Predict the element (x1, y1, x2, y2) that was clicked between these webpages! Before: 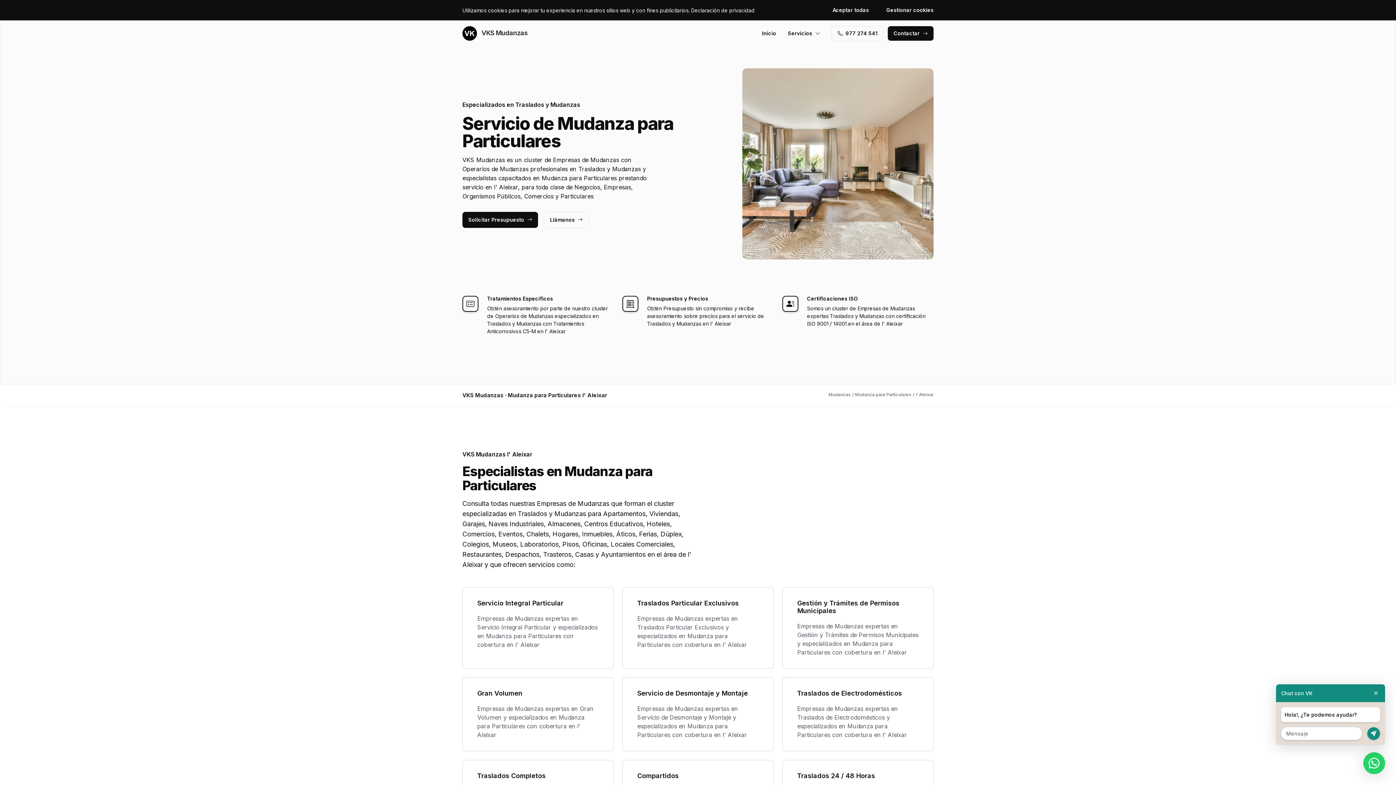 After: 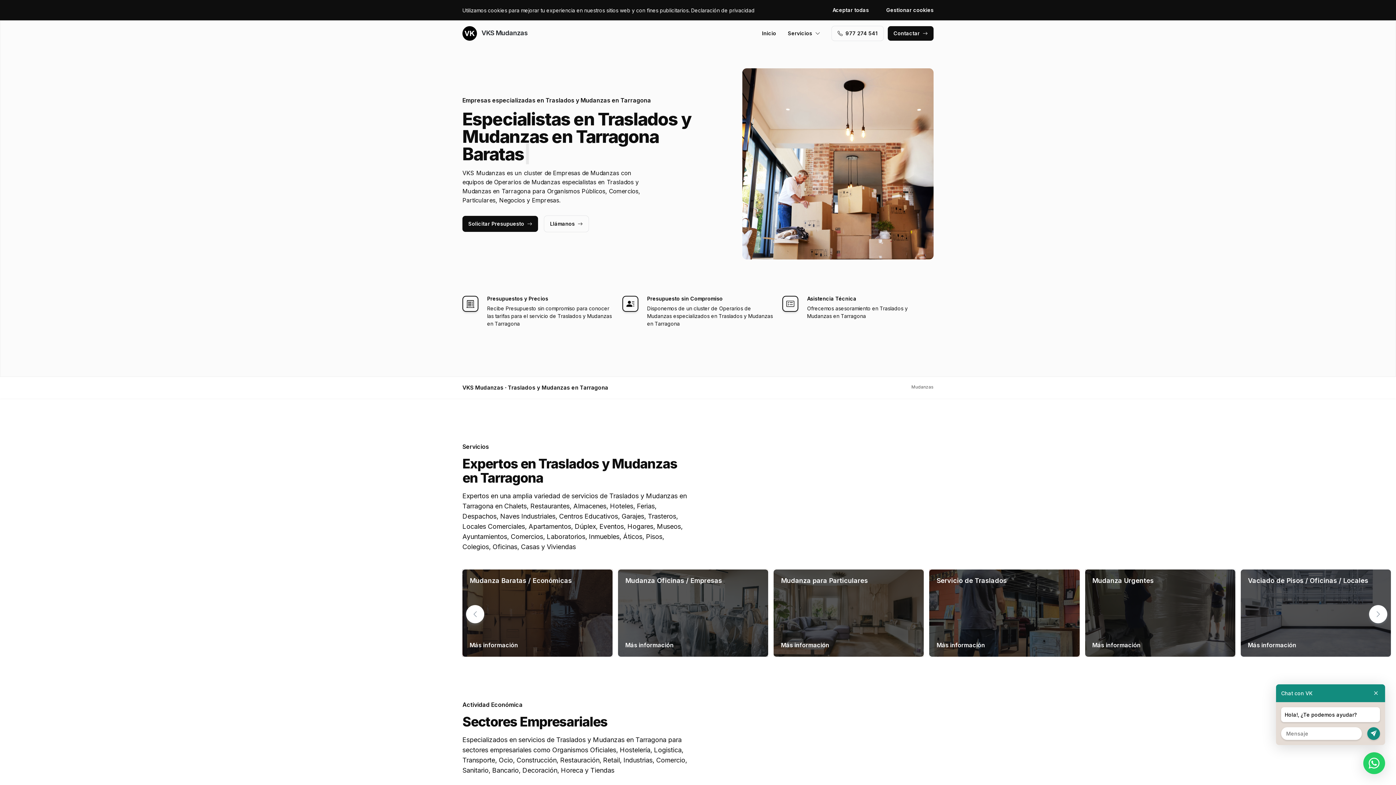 Action: bbox: (462, 26, 527, 40) label:  VKS Mudanzas